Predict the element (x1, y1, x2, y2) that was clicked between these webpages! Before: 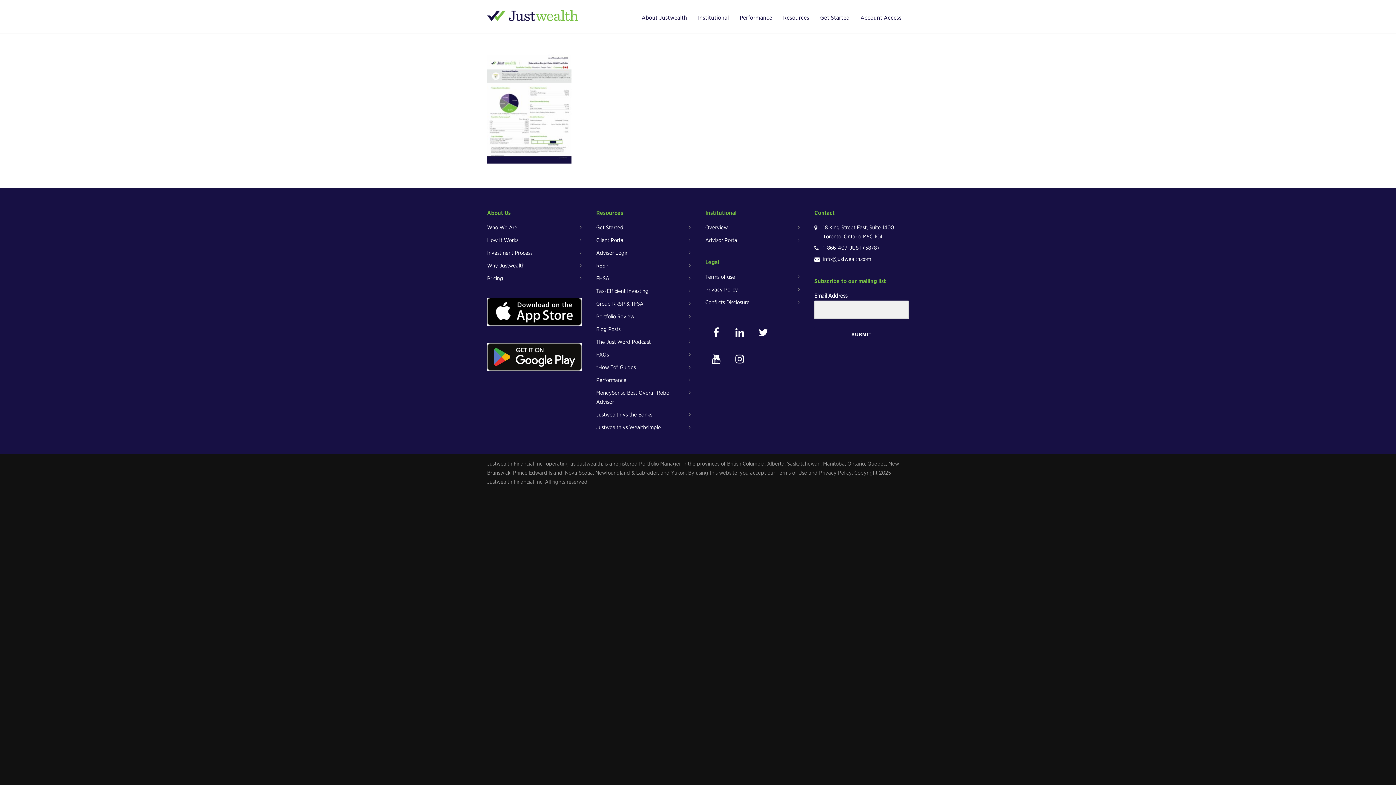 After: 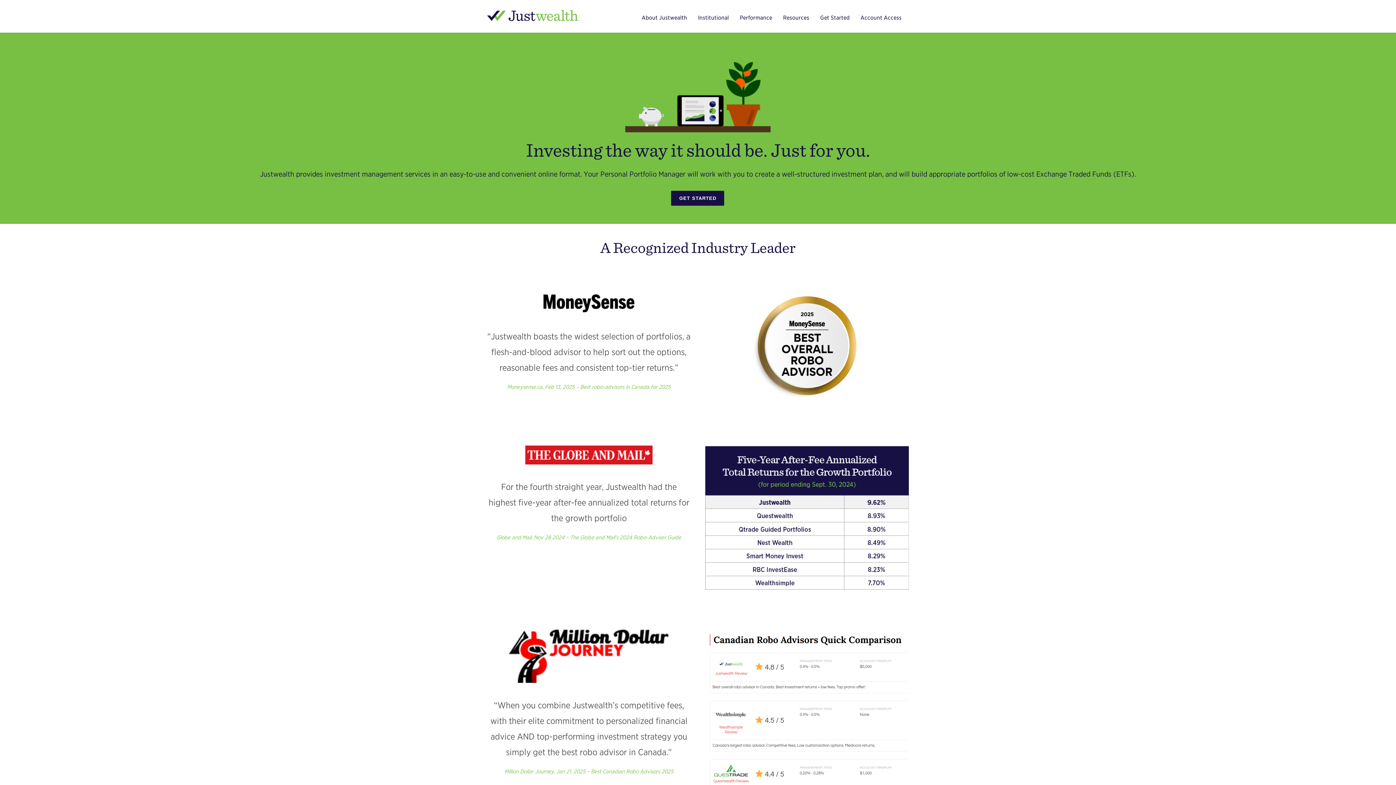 Action: bbox: (487, 12, 578, 23)